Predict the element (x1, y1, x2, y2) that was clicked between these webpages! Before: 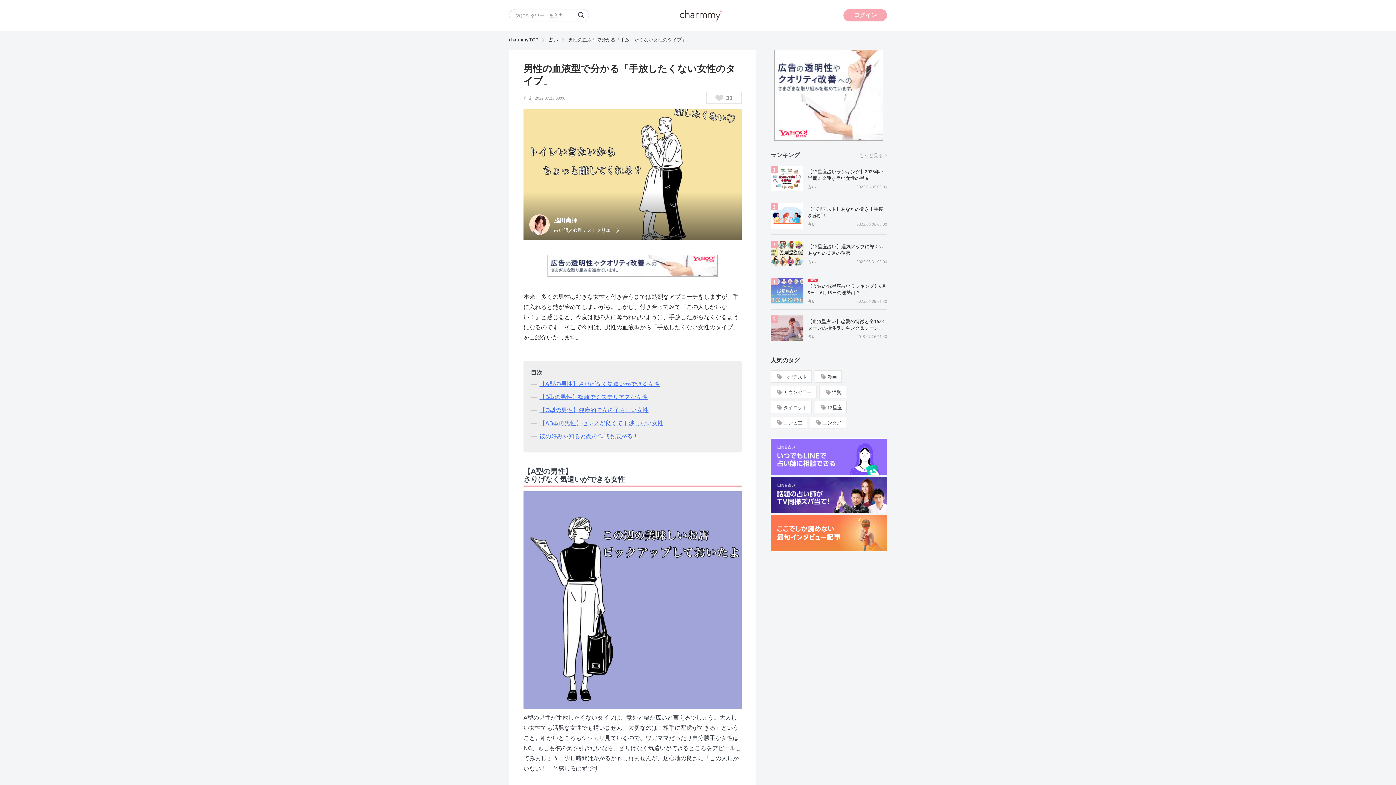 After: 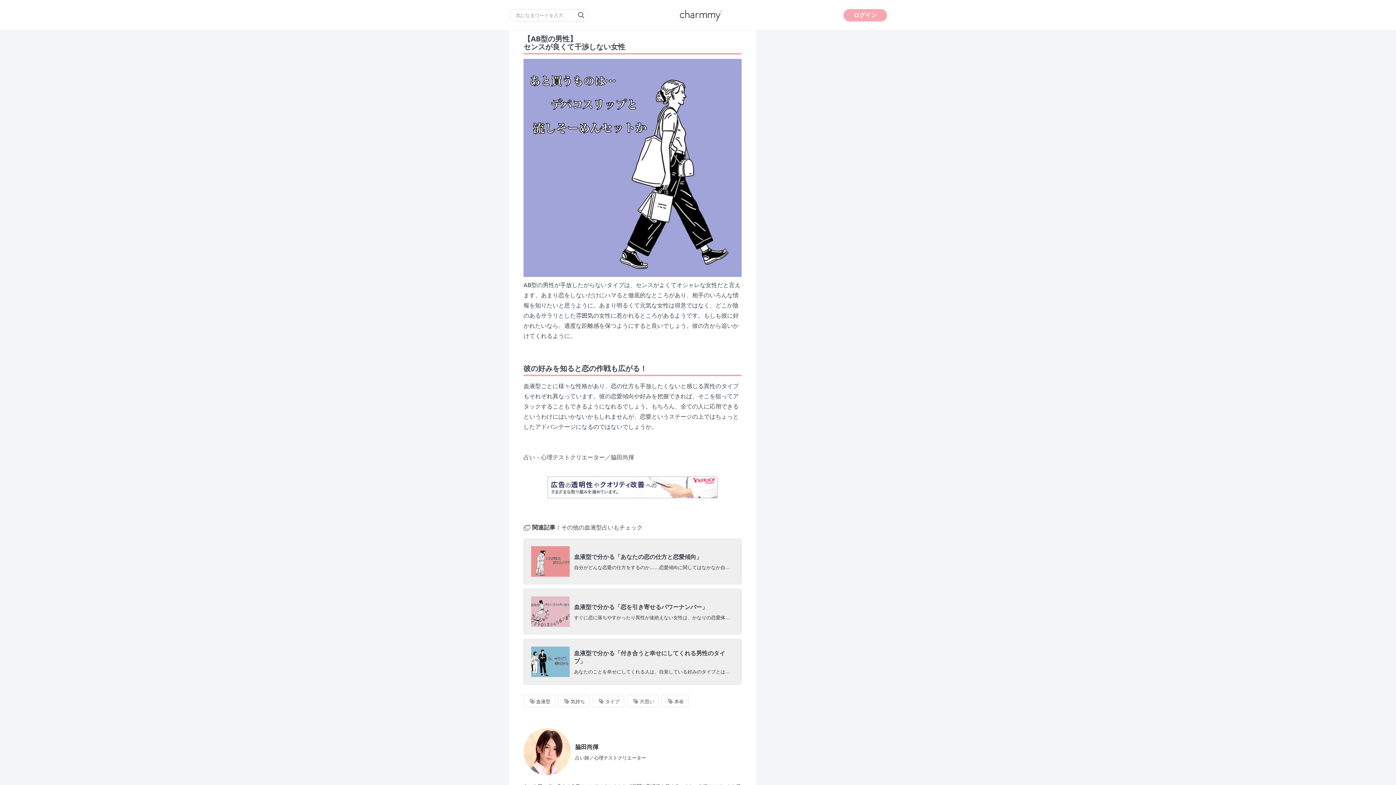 Action: label: 【AB型の男性】センスが良くて干渉しない女性 bbox: (530, 416, 734, 429)